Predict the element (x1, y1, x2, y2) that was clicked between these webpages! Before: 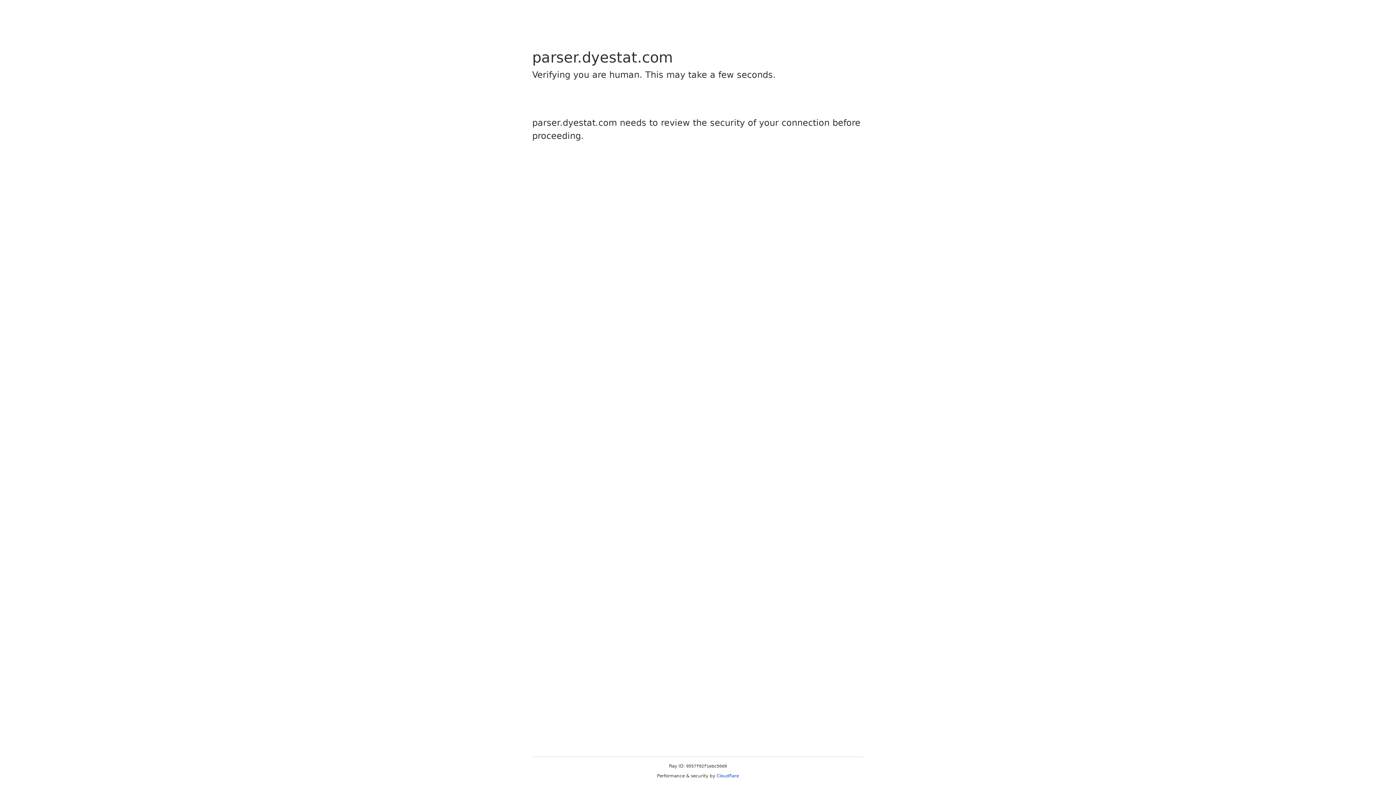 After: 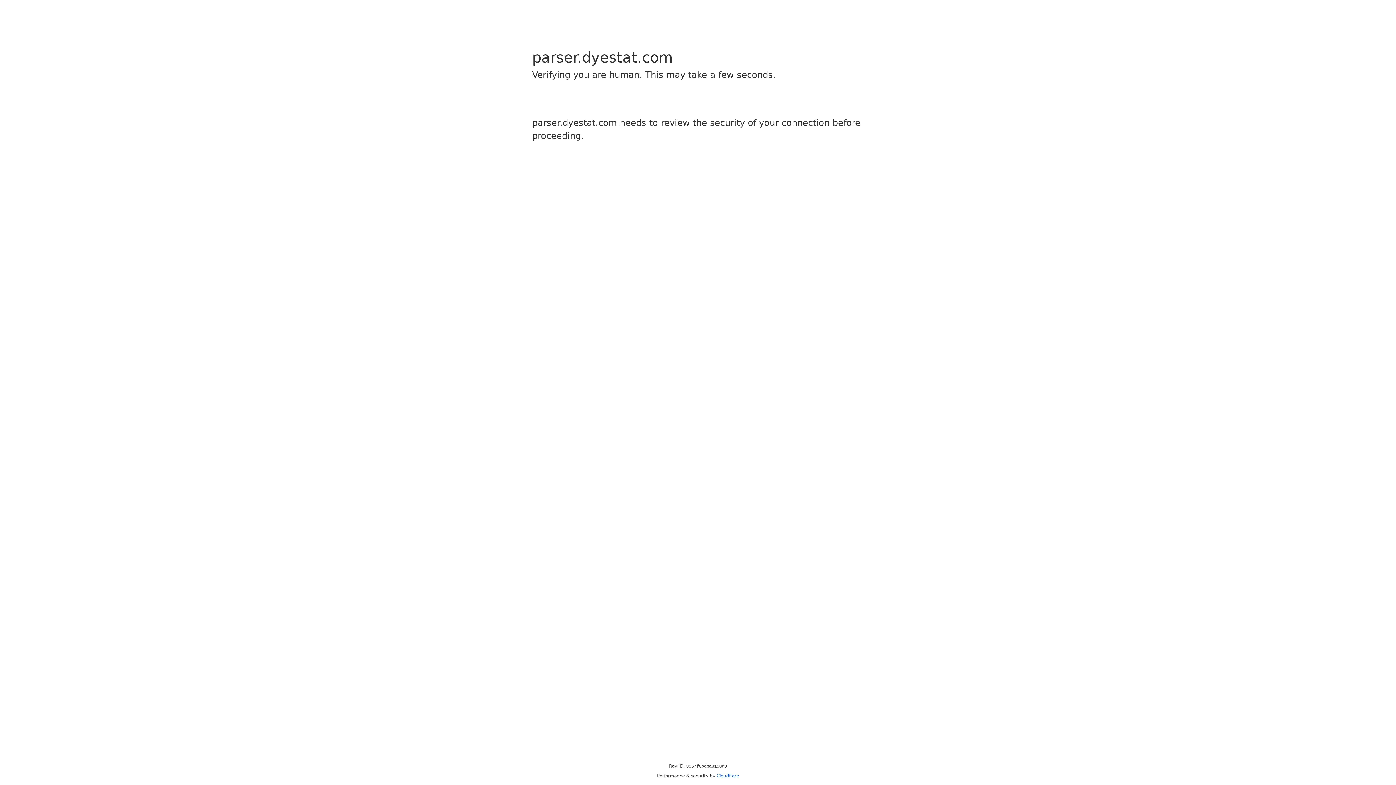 Action: label: Cloudflare bbox: (716, 773, 739, 778)